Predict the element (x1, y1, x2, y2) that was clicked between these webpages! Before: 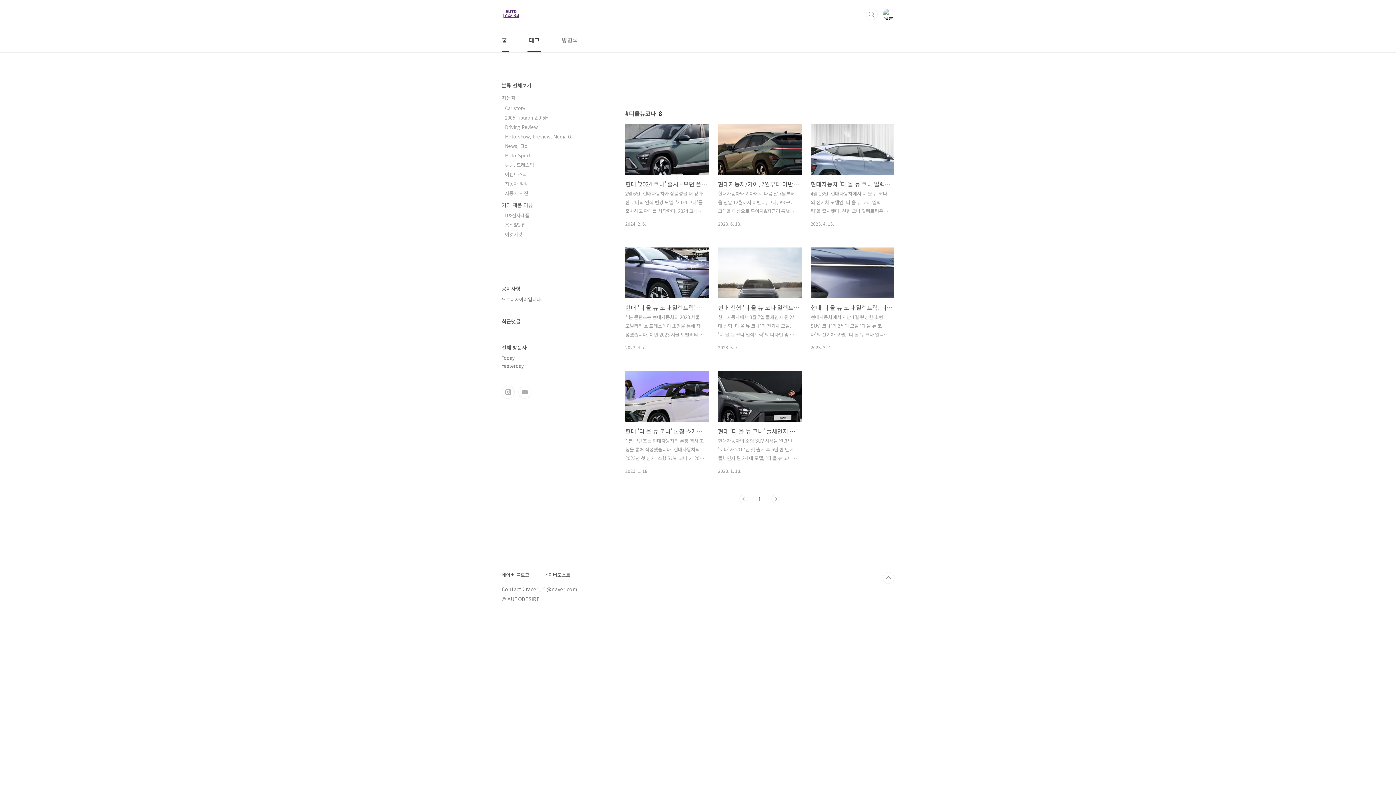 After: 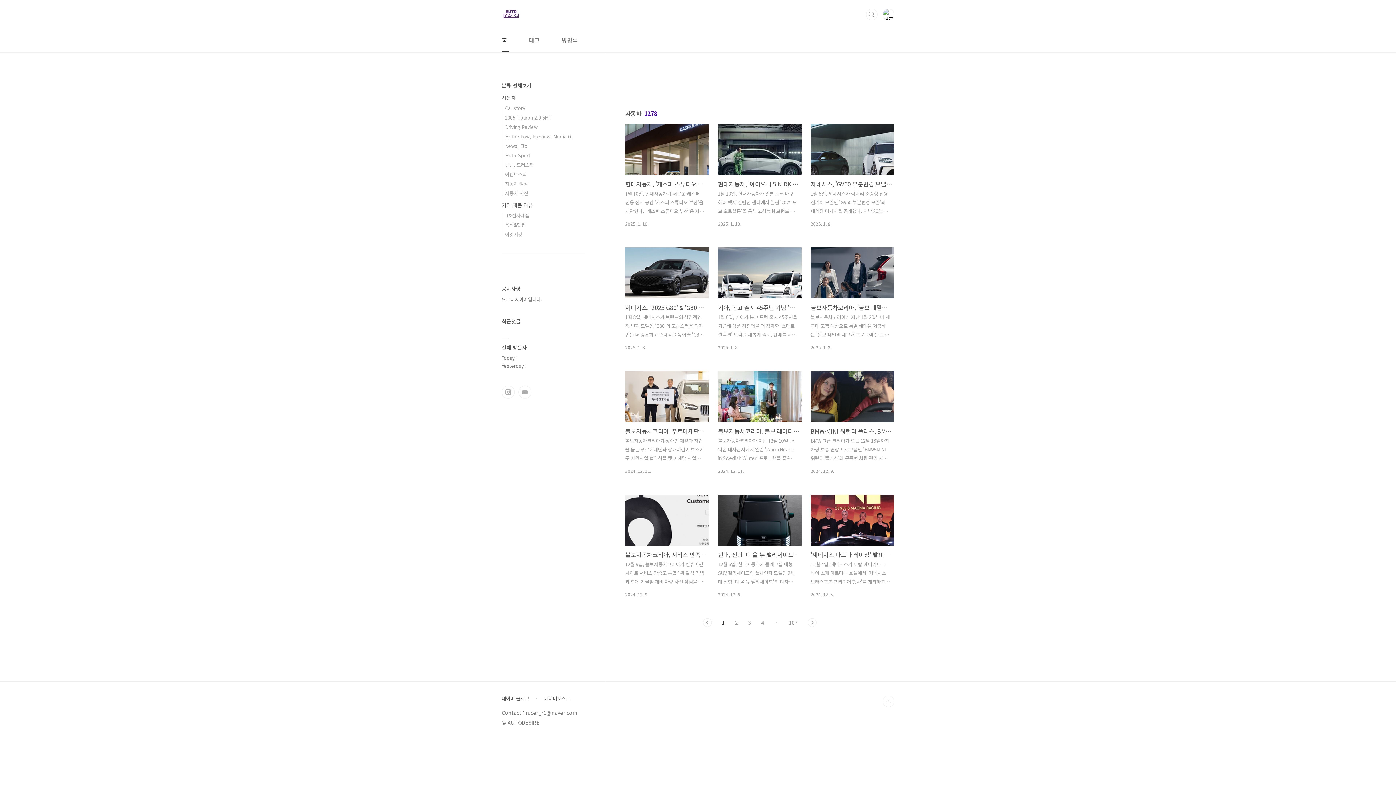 Action: label: 자동차 bbox: (501, 94, 516, 101)